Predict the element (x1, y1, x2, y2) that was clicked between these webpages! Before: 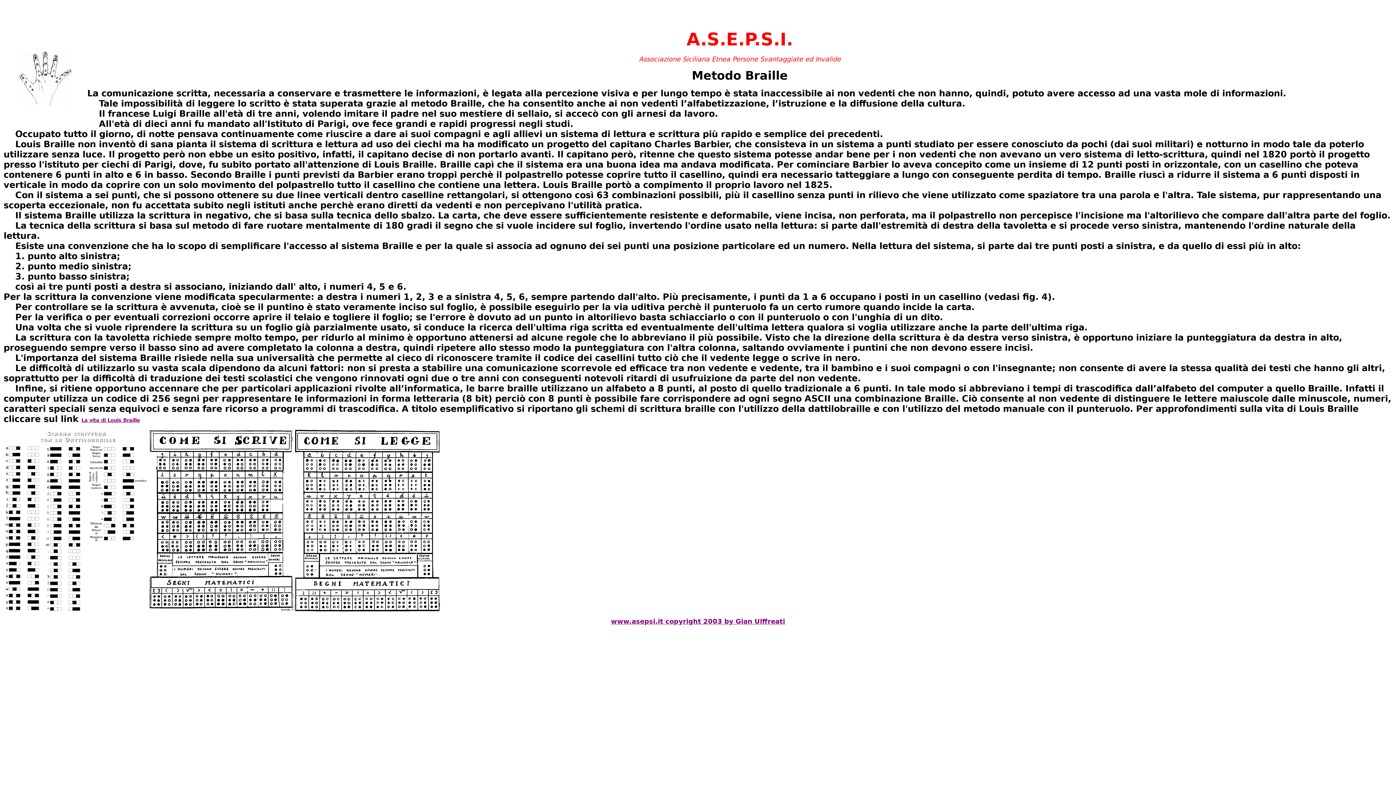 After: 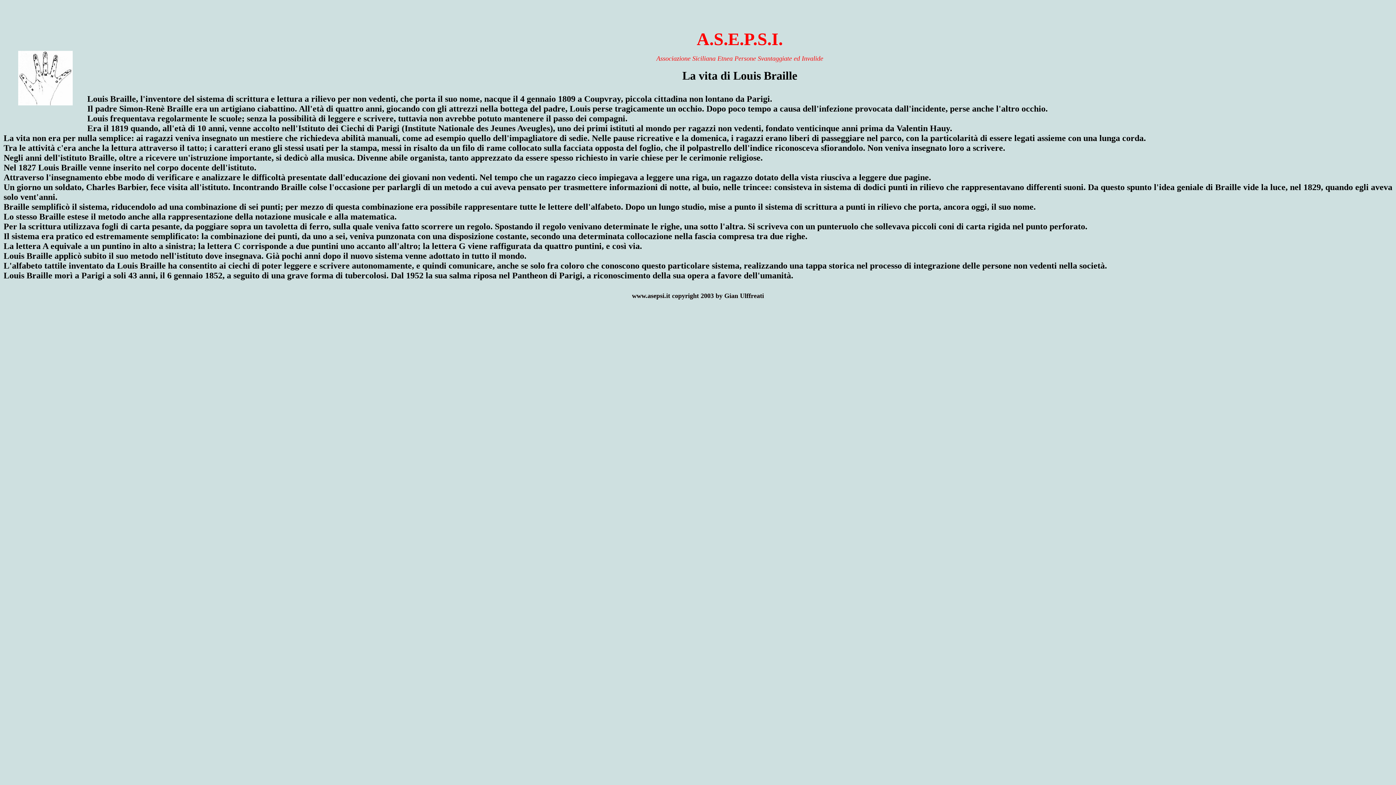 Action: label: www.asepsi.it copyright 2003 by Gian Ulffreati bbox: (611, 617, 785, 625)